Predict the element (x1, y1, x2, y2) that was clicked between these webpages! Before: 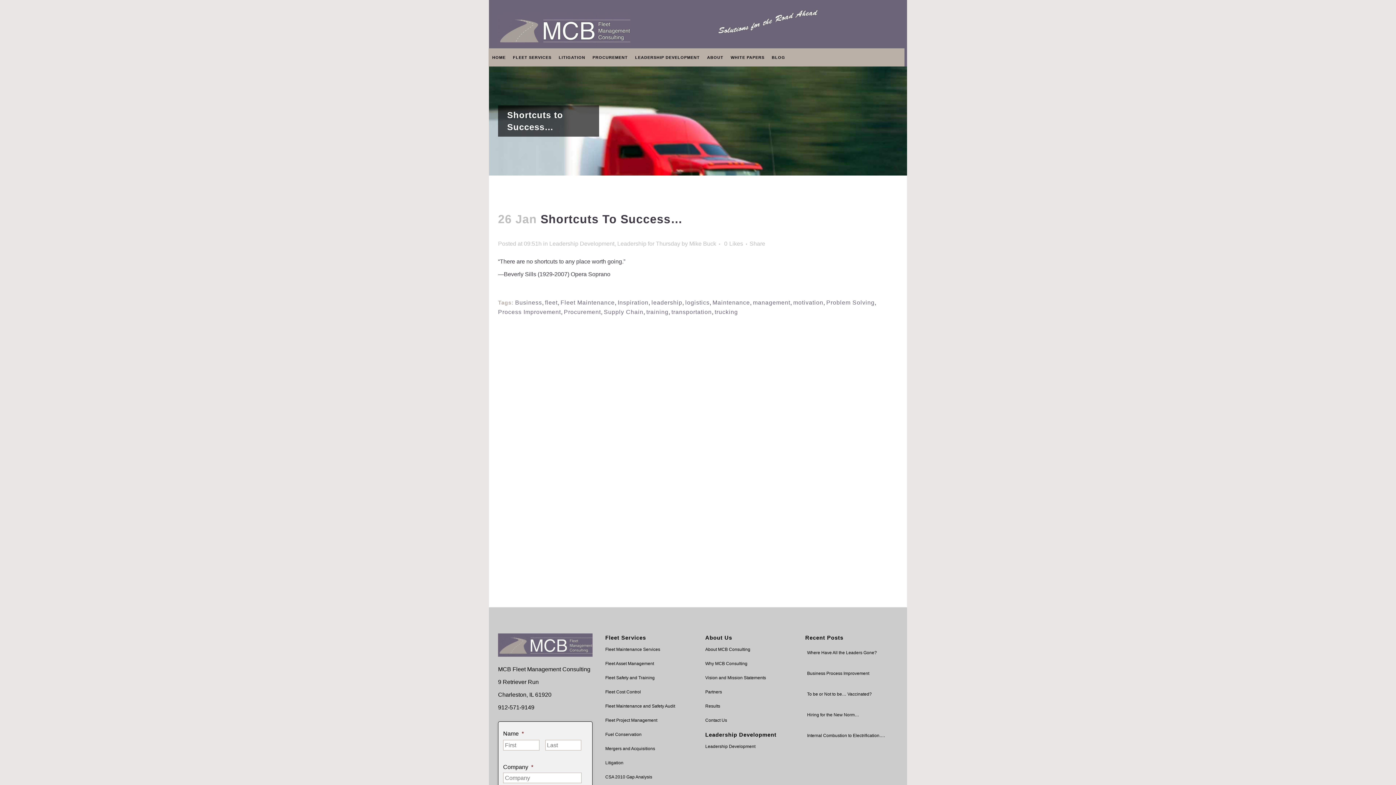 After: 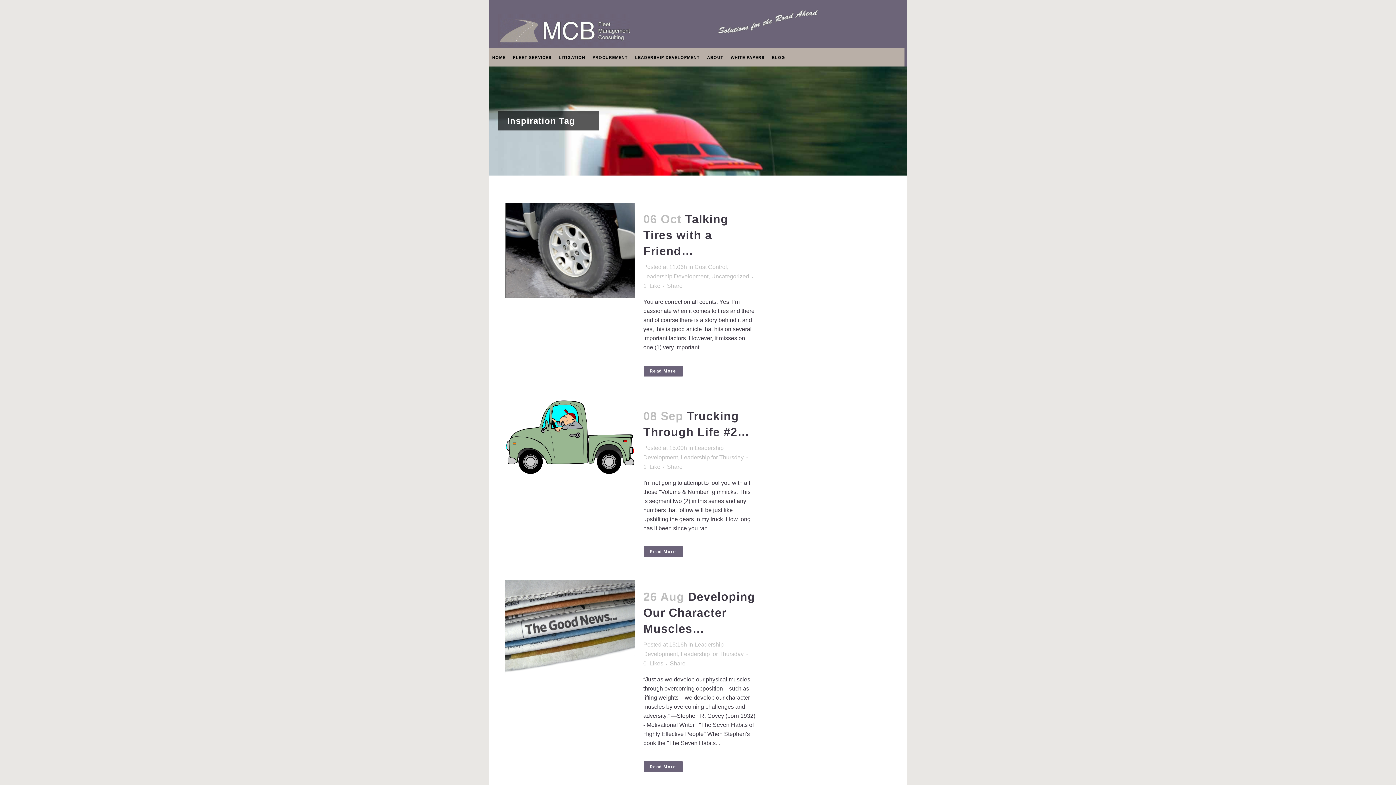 Action: label: Inspiration bbox: (617, 299, 648, 305)